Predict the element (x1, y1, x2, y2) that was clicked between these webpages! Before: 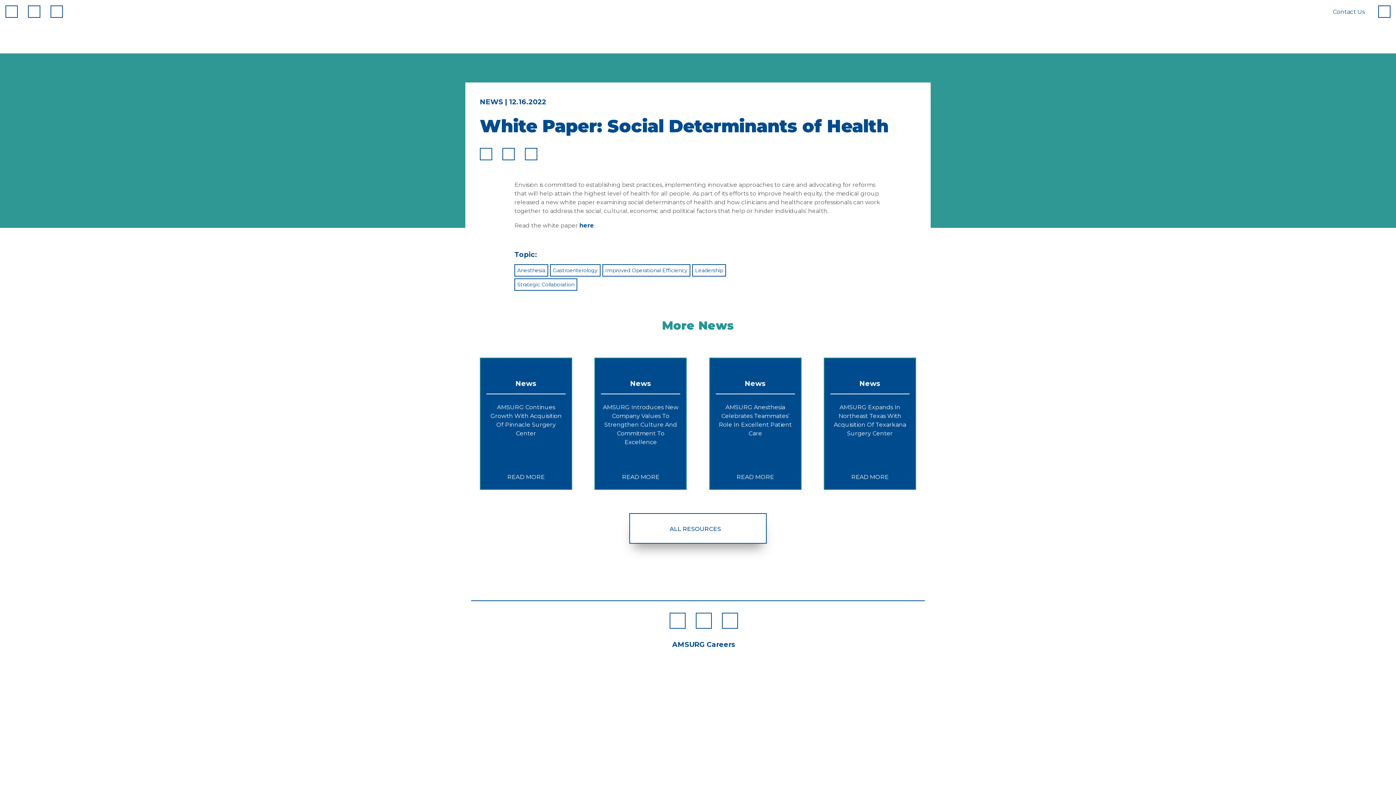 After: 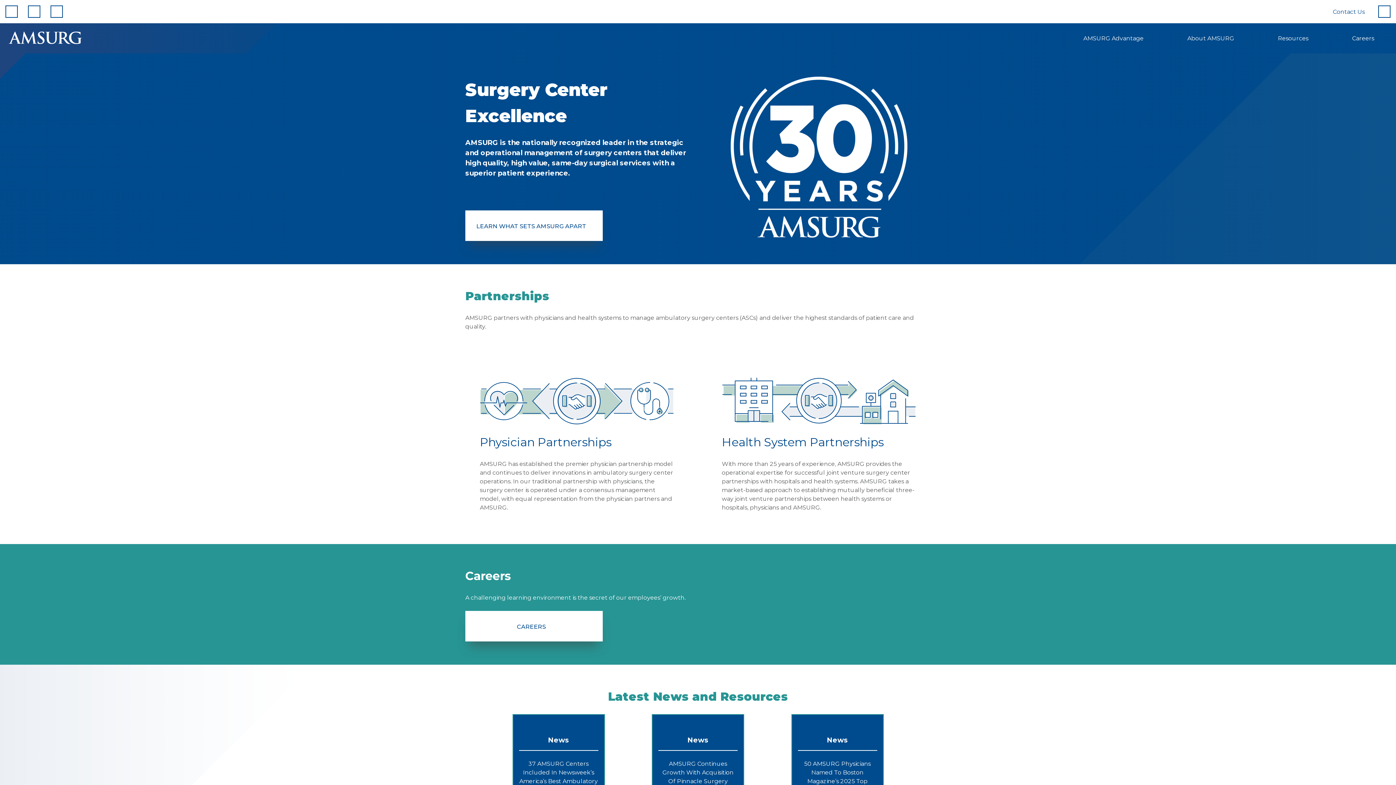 Action: bbox: (0, 23, 83, 52)